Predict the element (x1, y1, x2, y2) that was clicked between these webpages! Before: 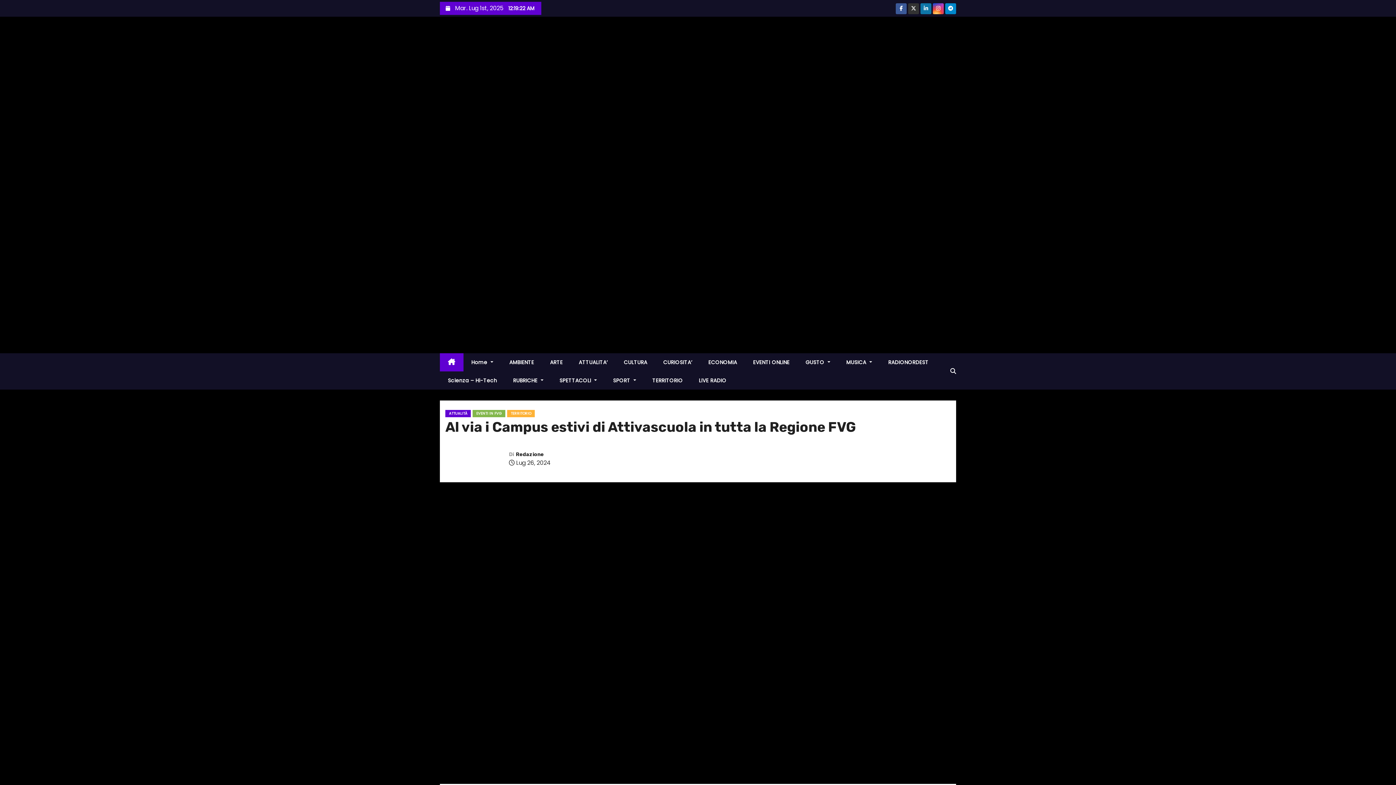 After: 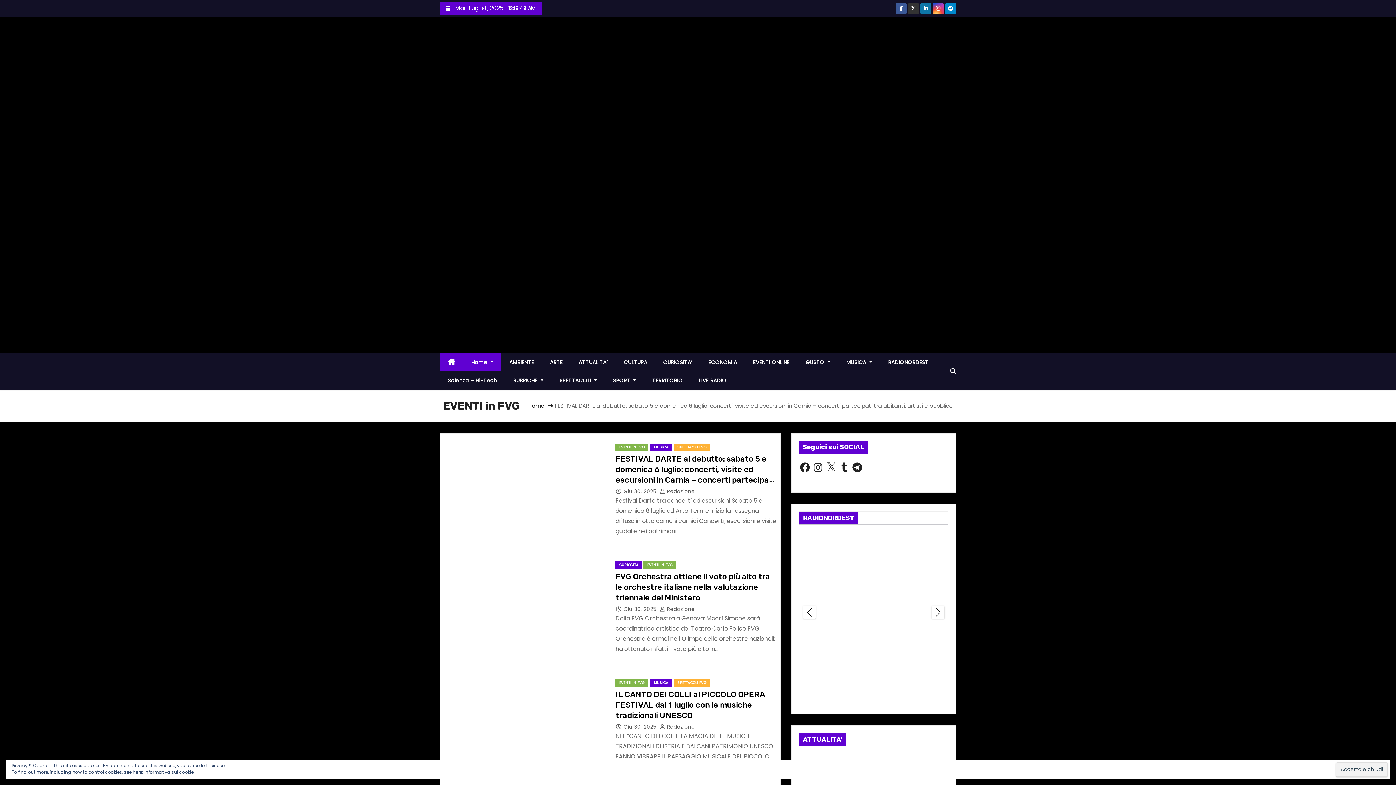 Action: label: EVENTI IN FVG bbox: (472, 410, 505, 417)